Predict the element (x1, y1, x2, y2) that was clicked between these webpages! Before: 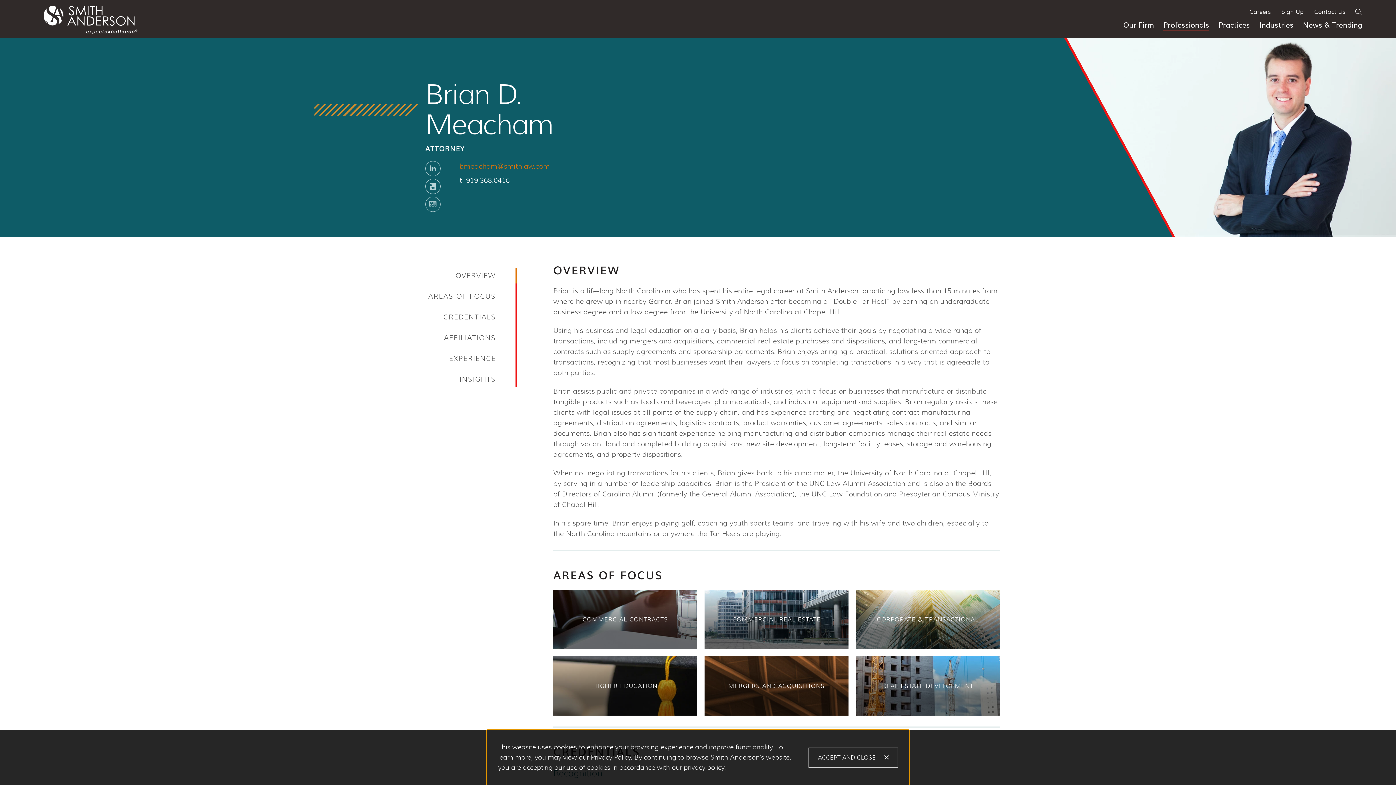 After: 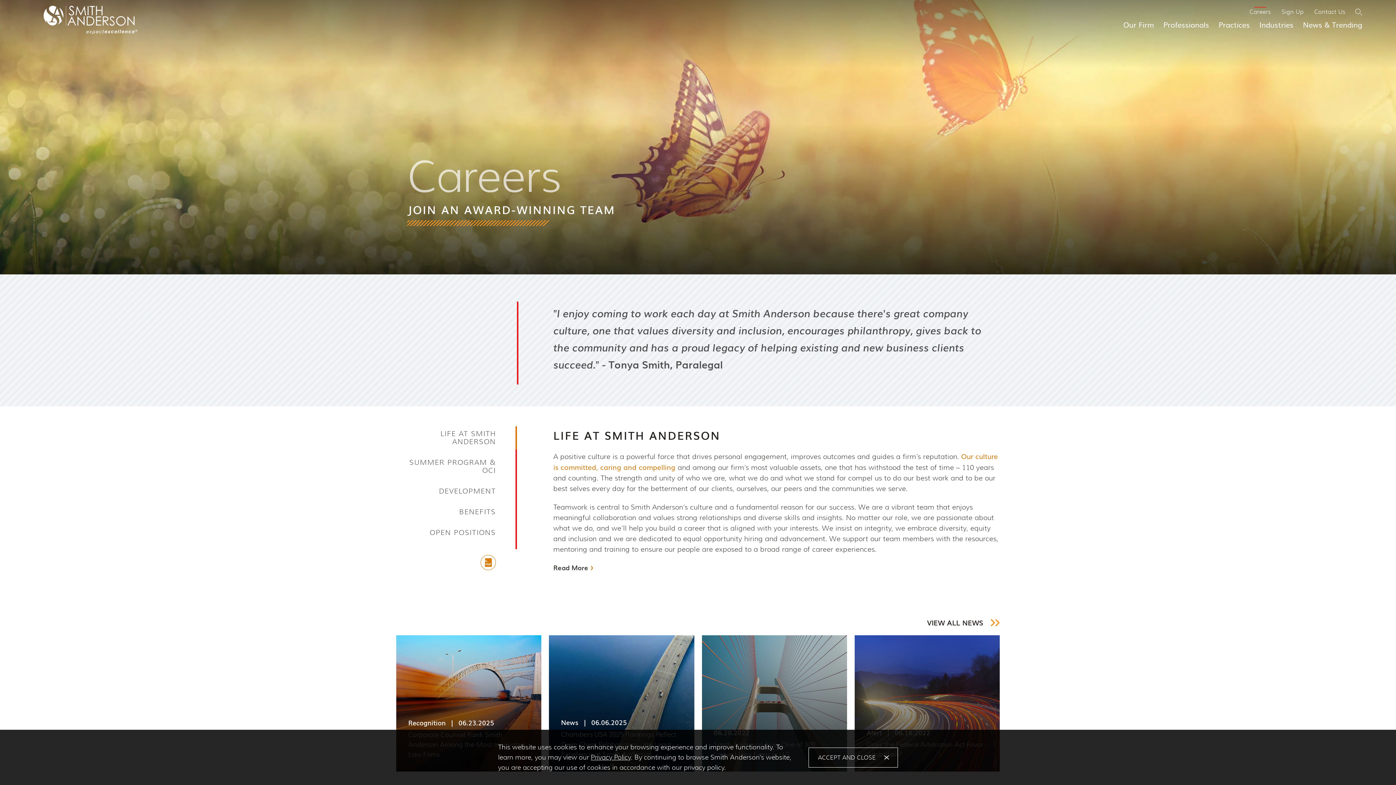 Action: label: Careers bbox: (1249, 7, 1271, 16)